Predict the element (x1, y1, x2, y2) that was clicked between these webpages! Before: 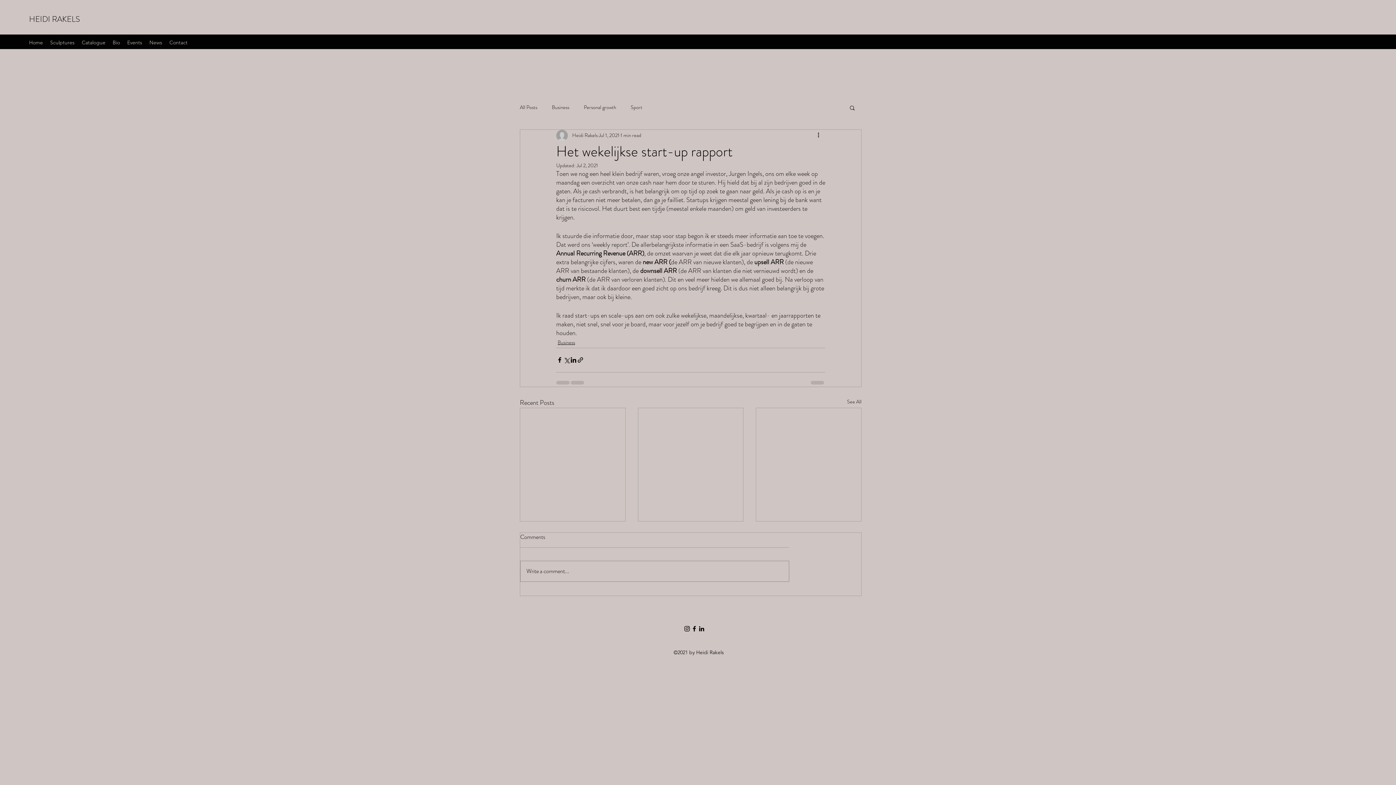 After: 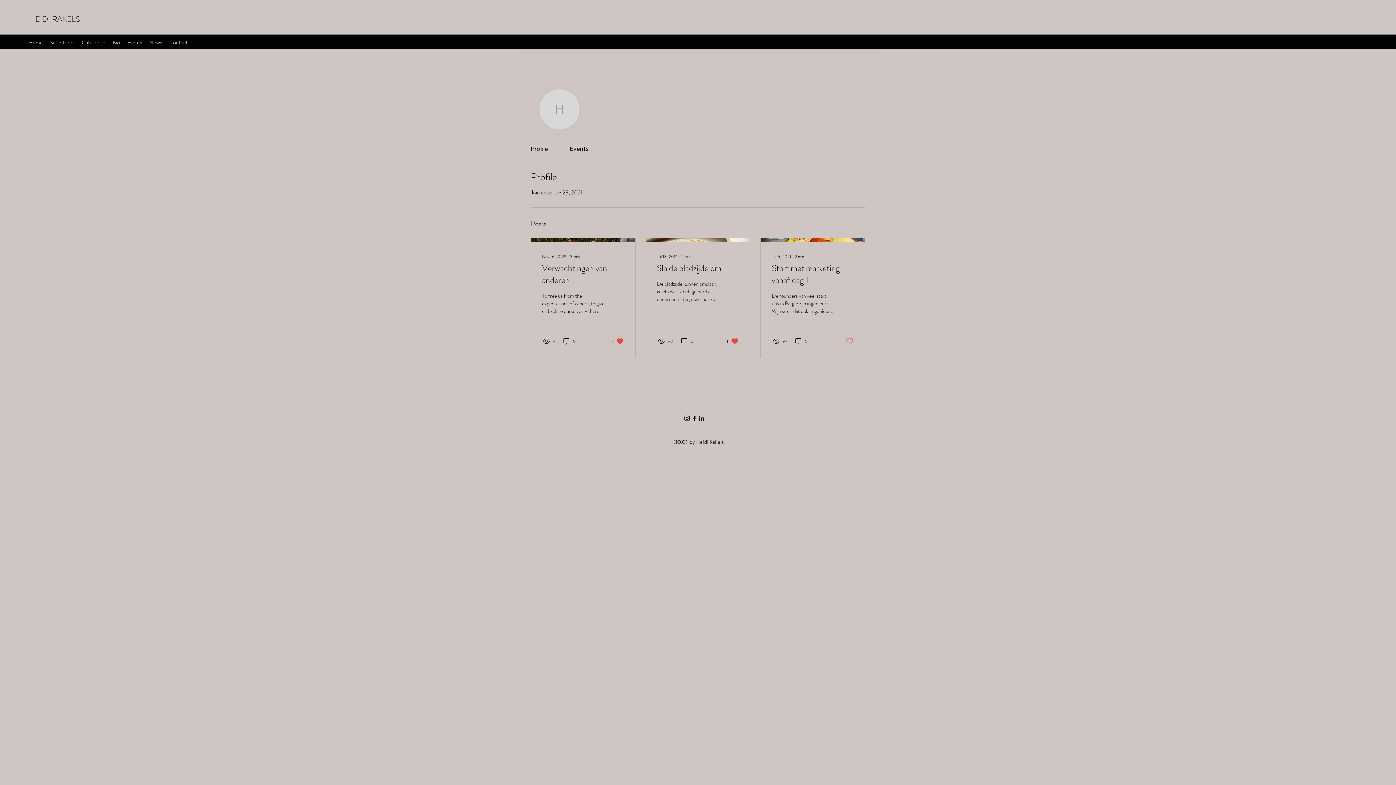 Action: bbox: (572, 131, 597, 139) label: Heidi Rakels